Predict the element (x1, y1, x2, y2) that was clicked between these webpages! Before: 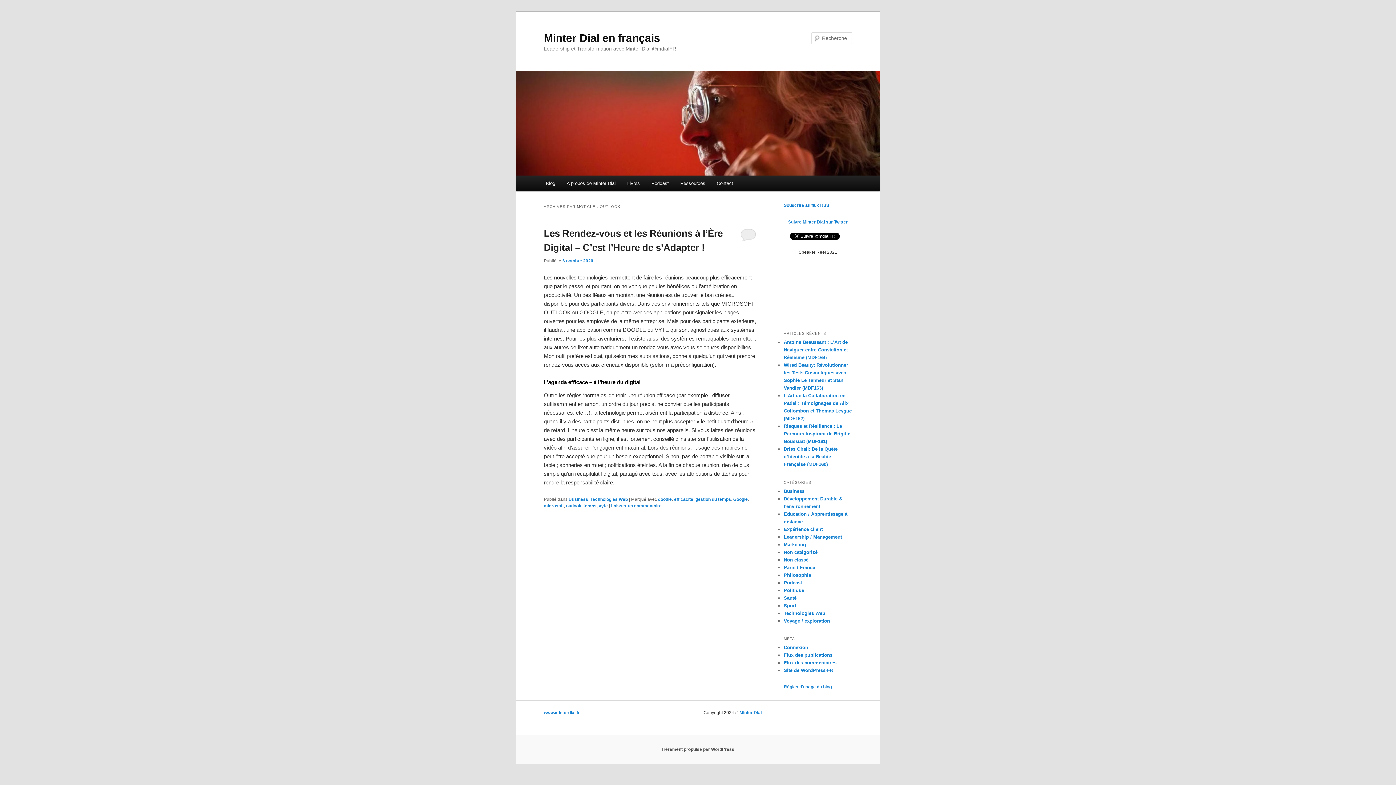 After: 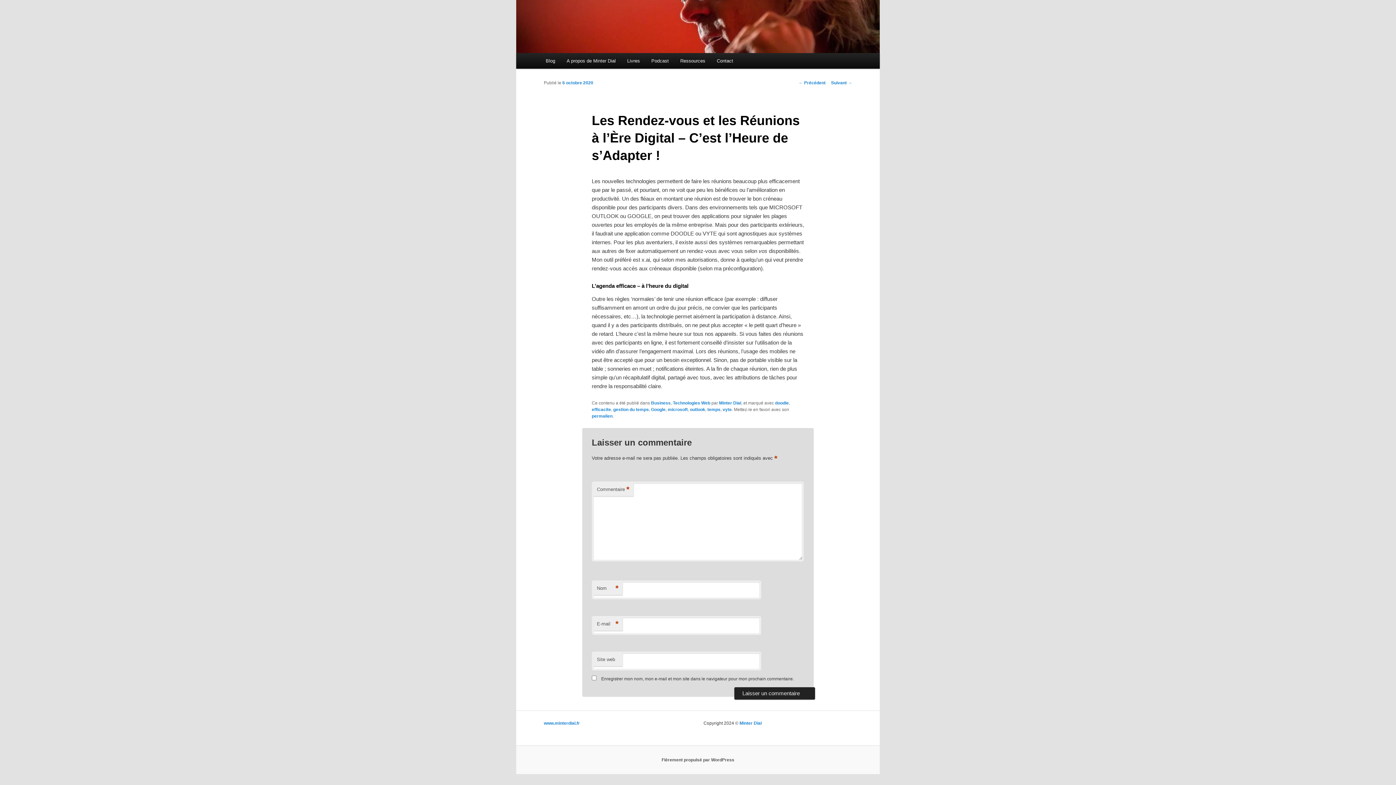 Action: bbox: (740, 228, 756, 241)